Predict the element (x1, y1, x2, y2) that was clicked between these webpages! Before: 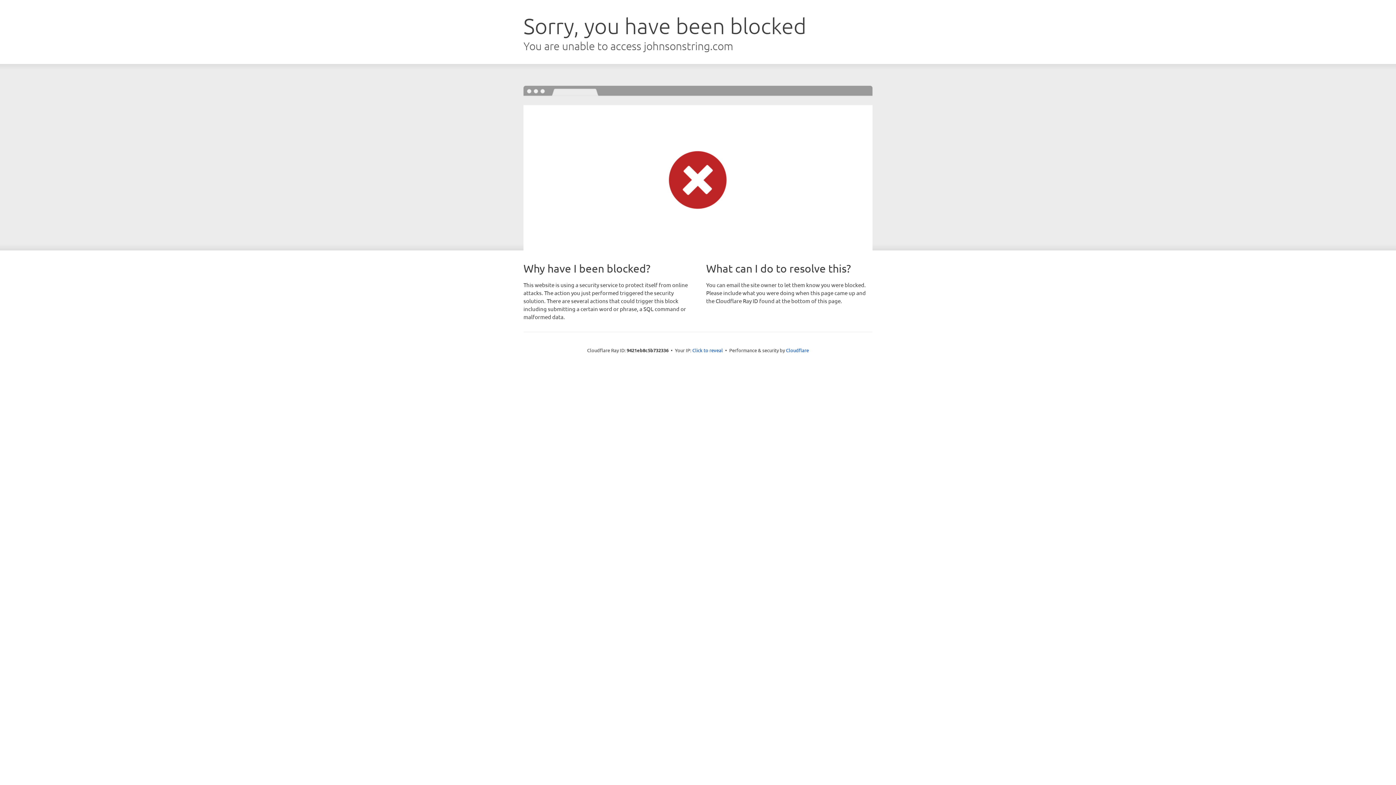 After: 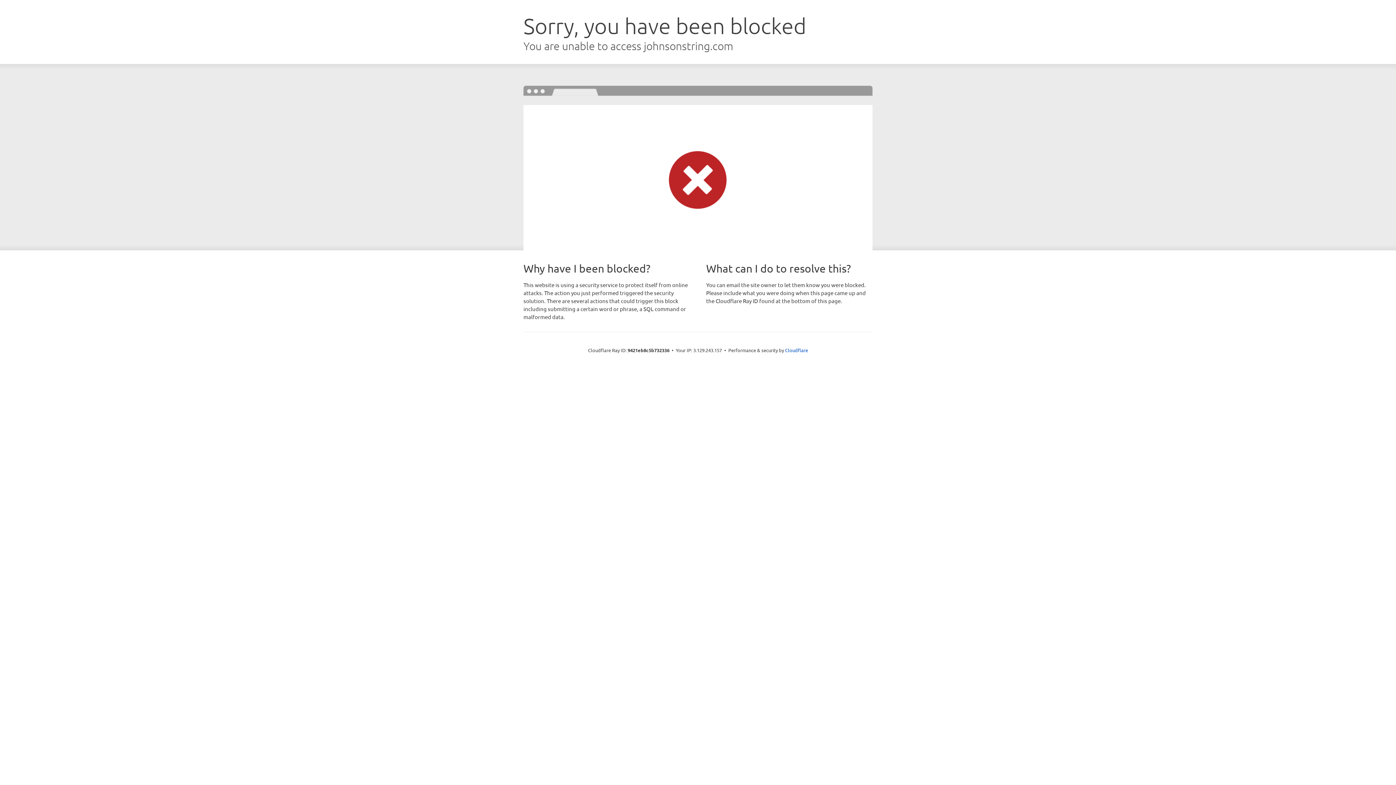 Action: label: Click to reveal bbox: (692, 346, 723, 353)